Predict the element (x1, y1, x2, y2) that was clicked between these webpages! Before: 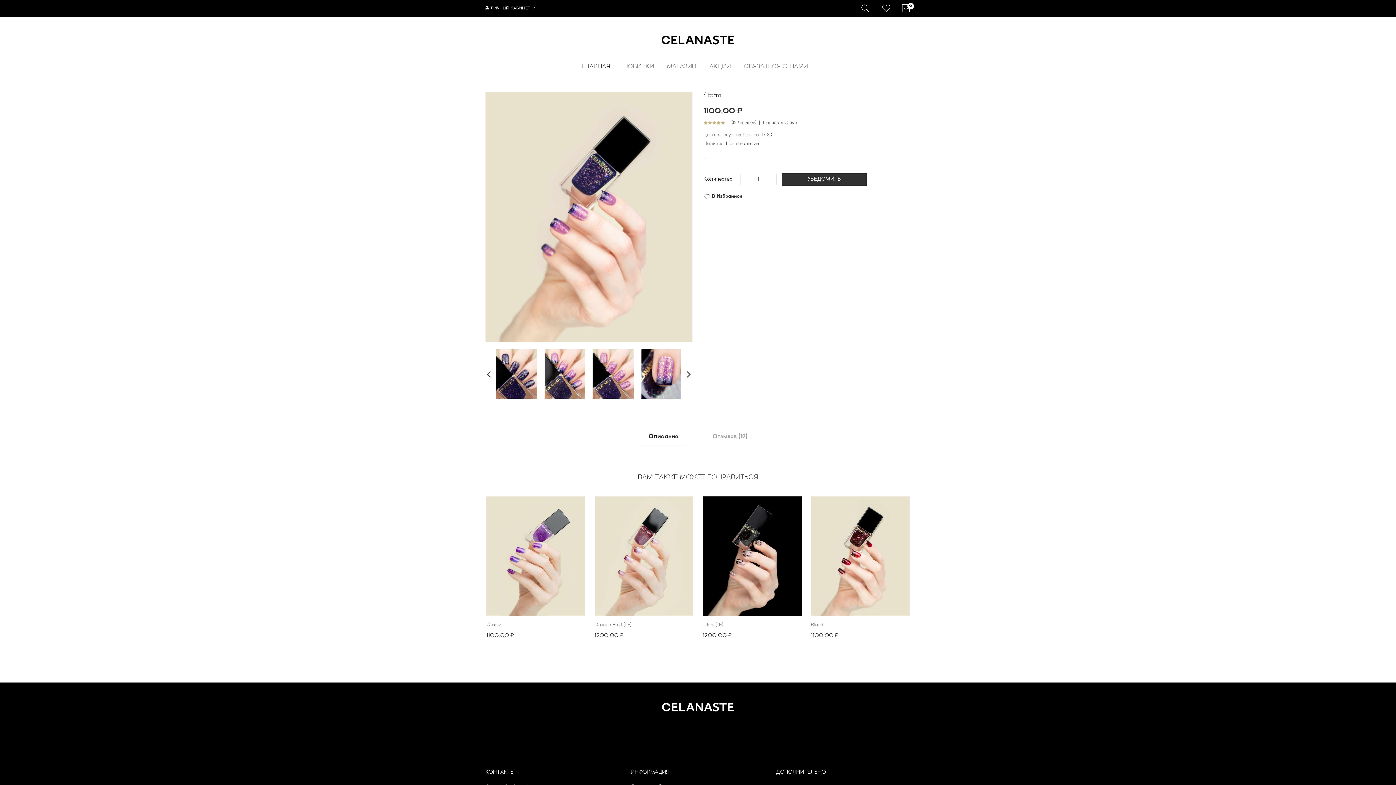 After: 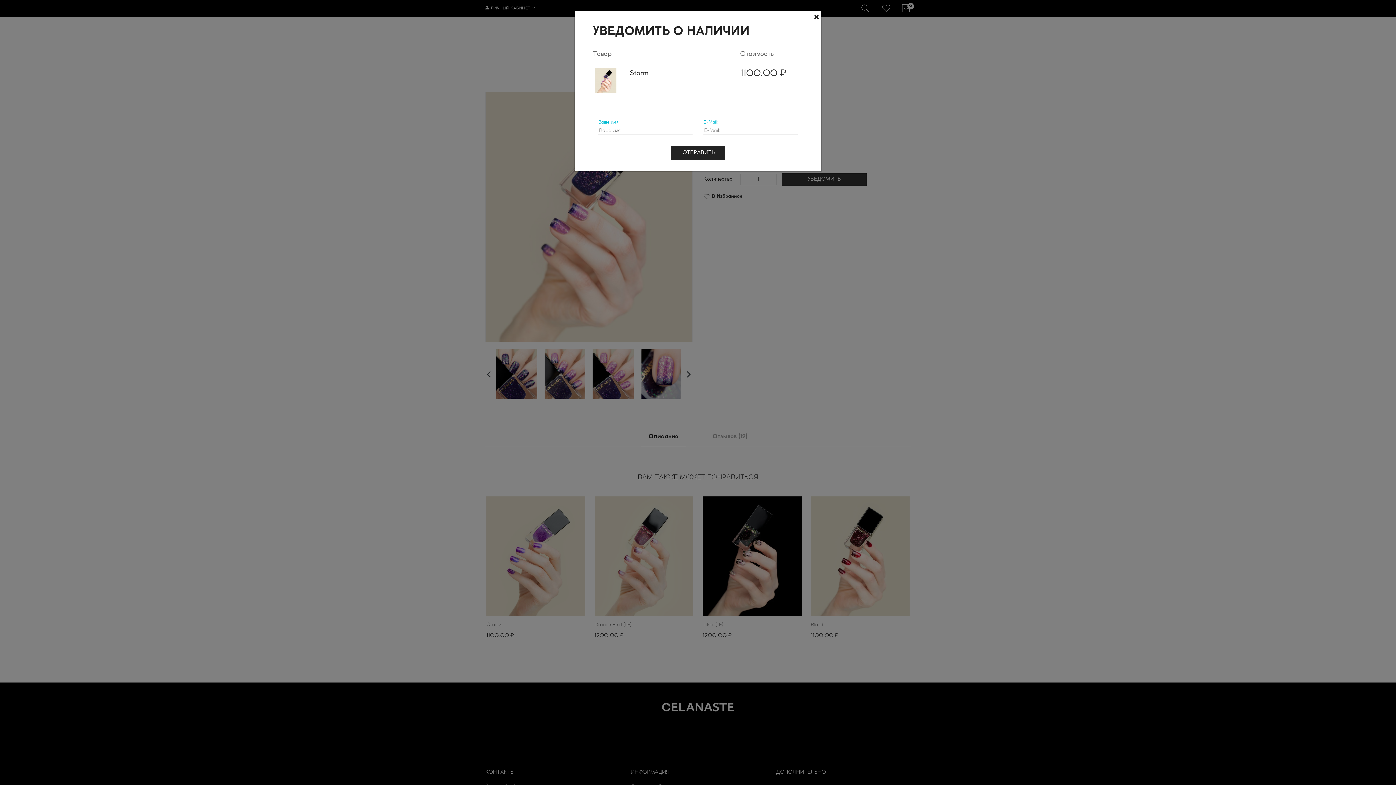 Action: label: УВЕДОМИТЬ bbox: (782, 173, 866, 185)